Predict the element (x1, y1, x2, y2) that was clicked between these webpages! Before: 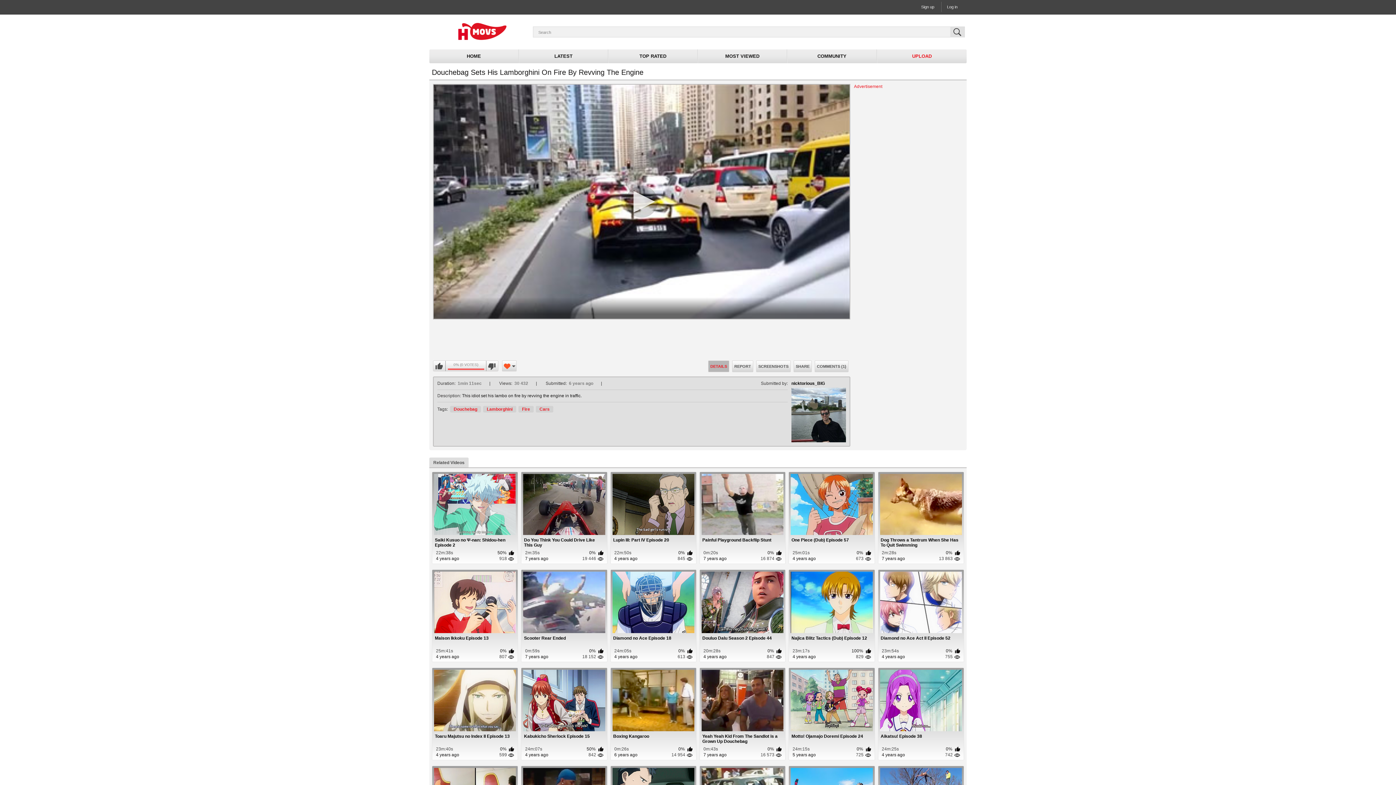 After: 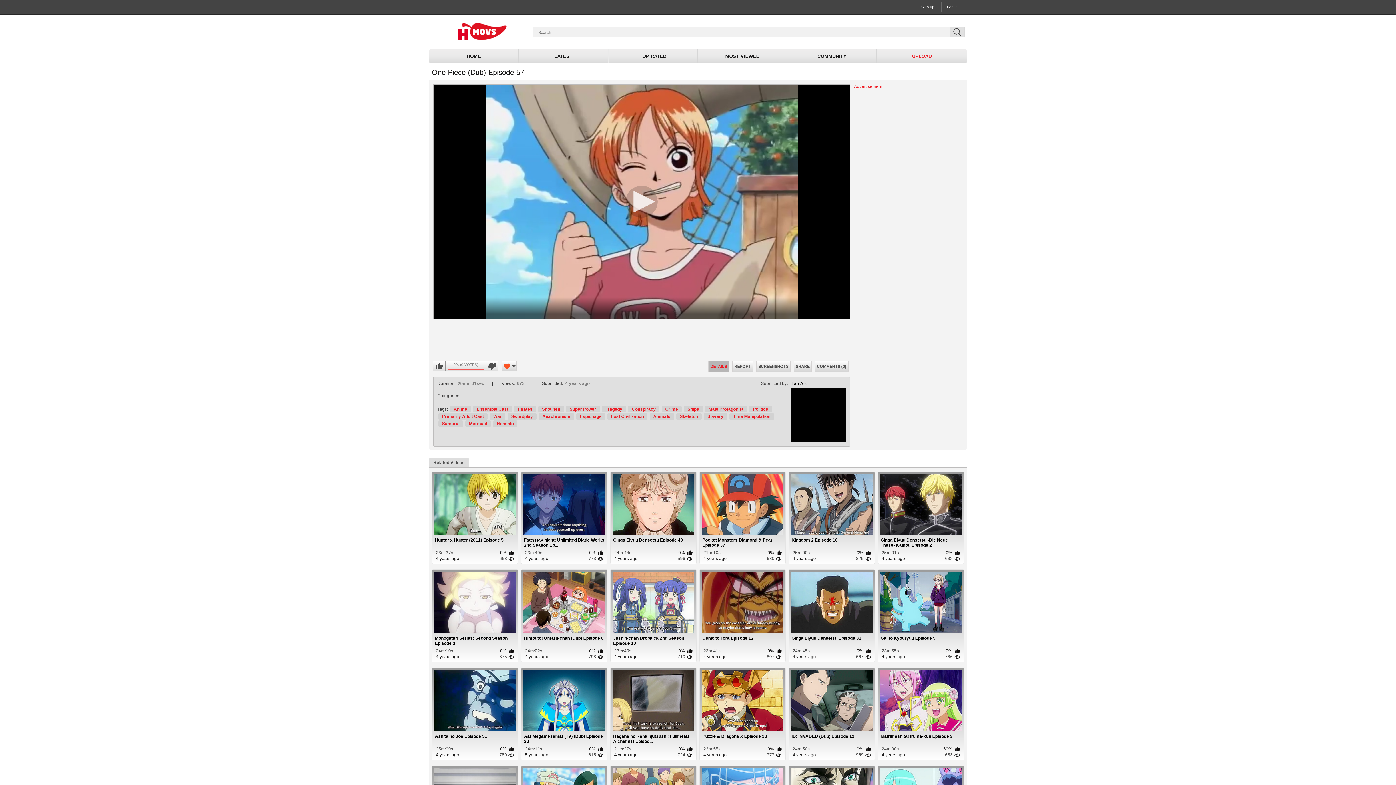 Action: bbox: (791, 474, 872, 561) label: One Piece (Dub) Episode 57
25m:01s
0%
4 years ago
673